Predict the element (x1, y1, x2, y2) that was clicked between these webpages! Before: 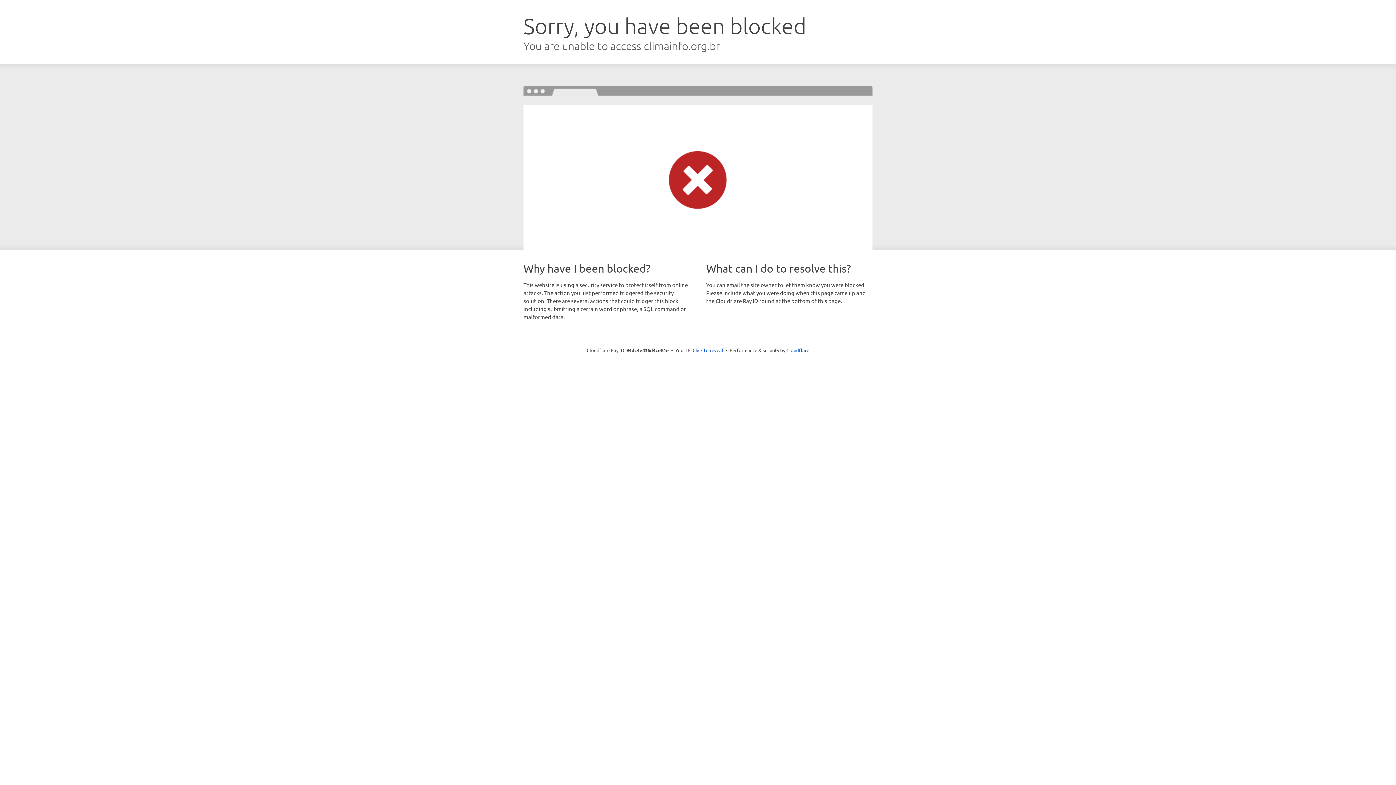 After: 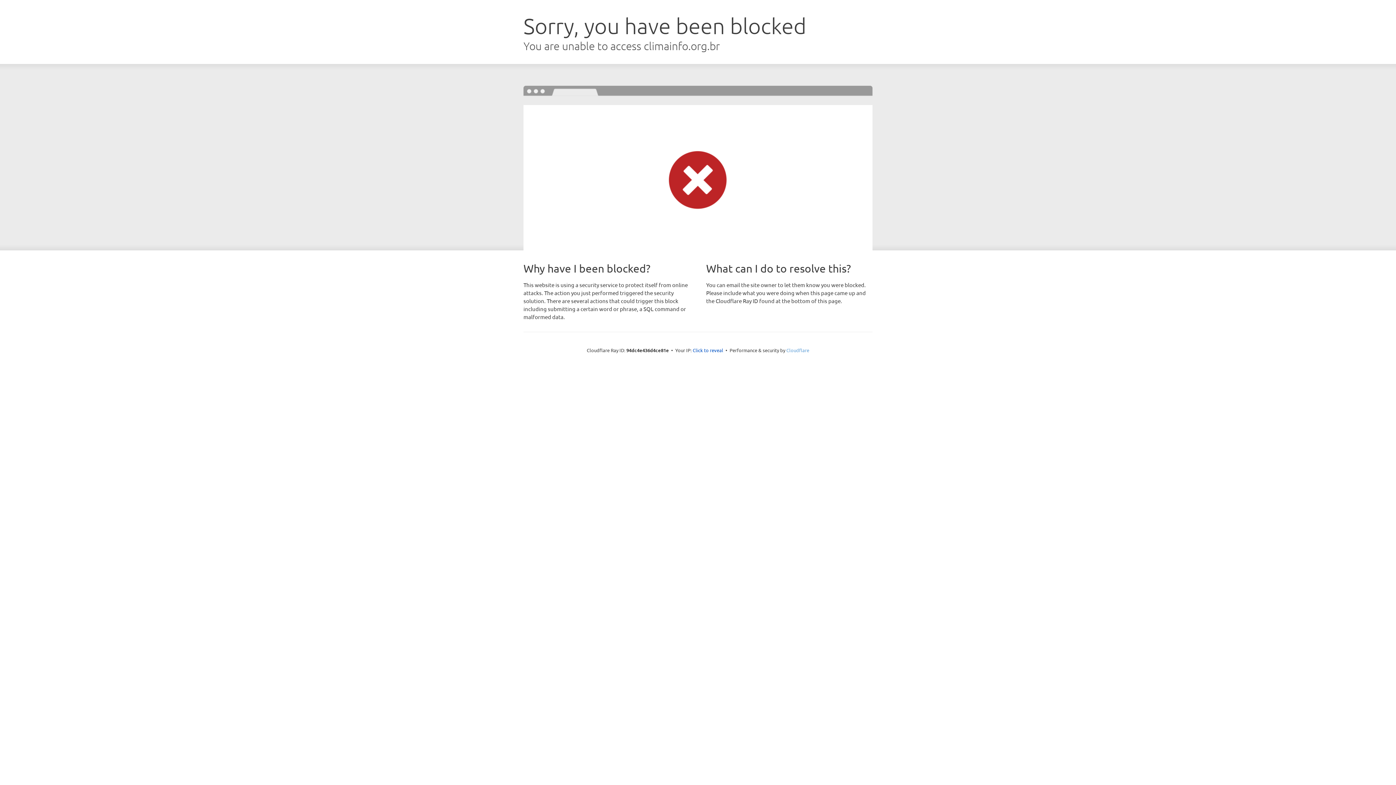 Action: label: Cloudflare bbox: (786, 347, 809, 353)